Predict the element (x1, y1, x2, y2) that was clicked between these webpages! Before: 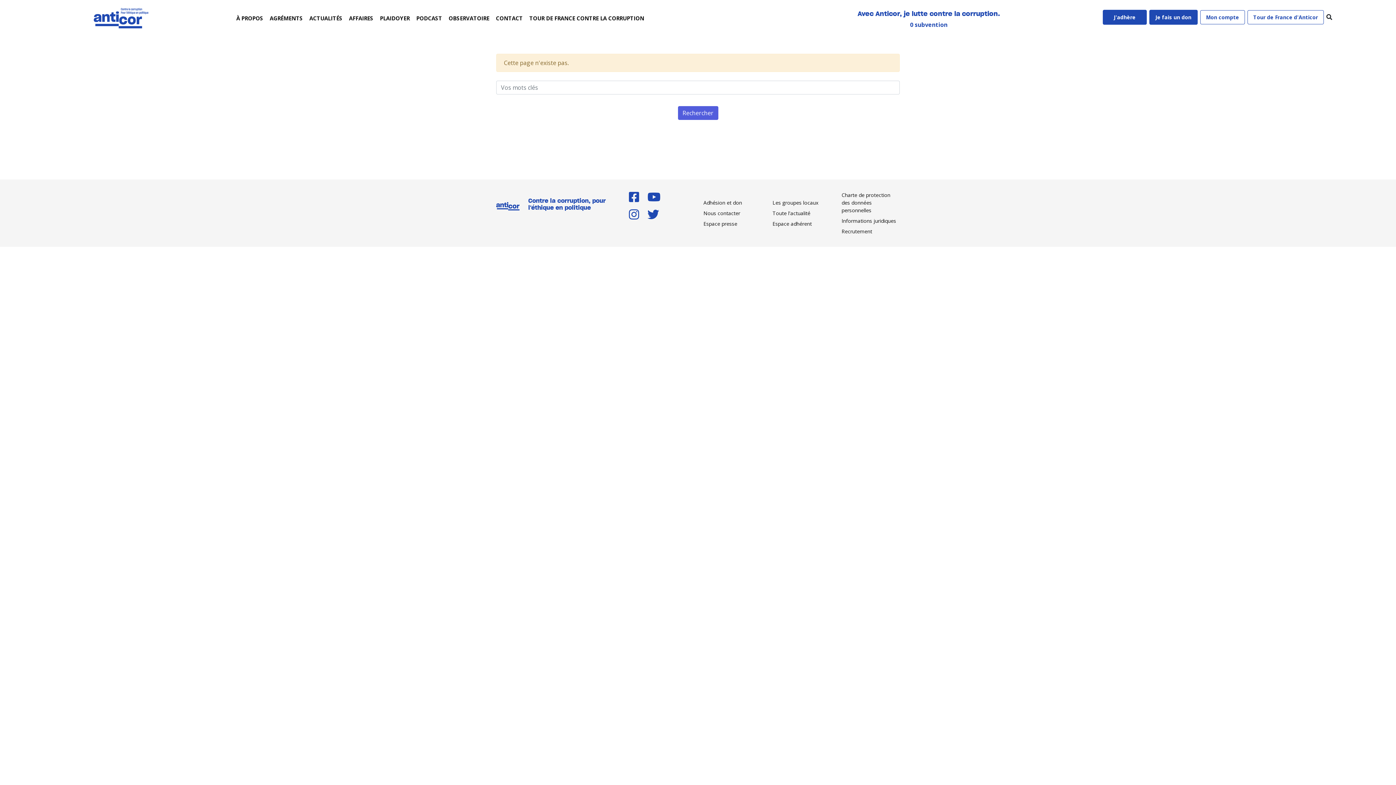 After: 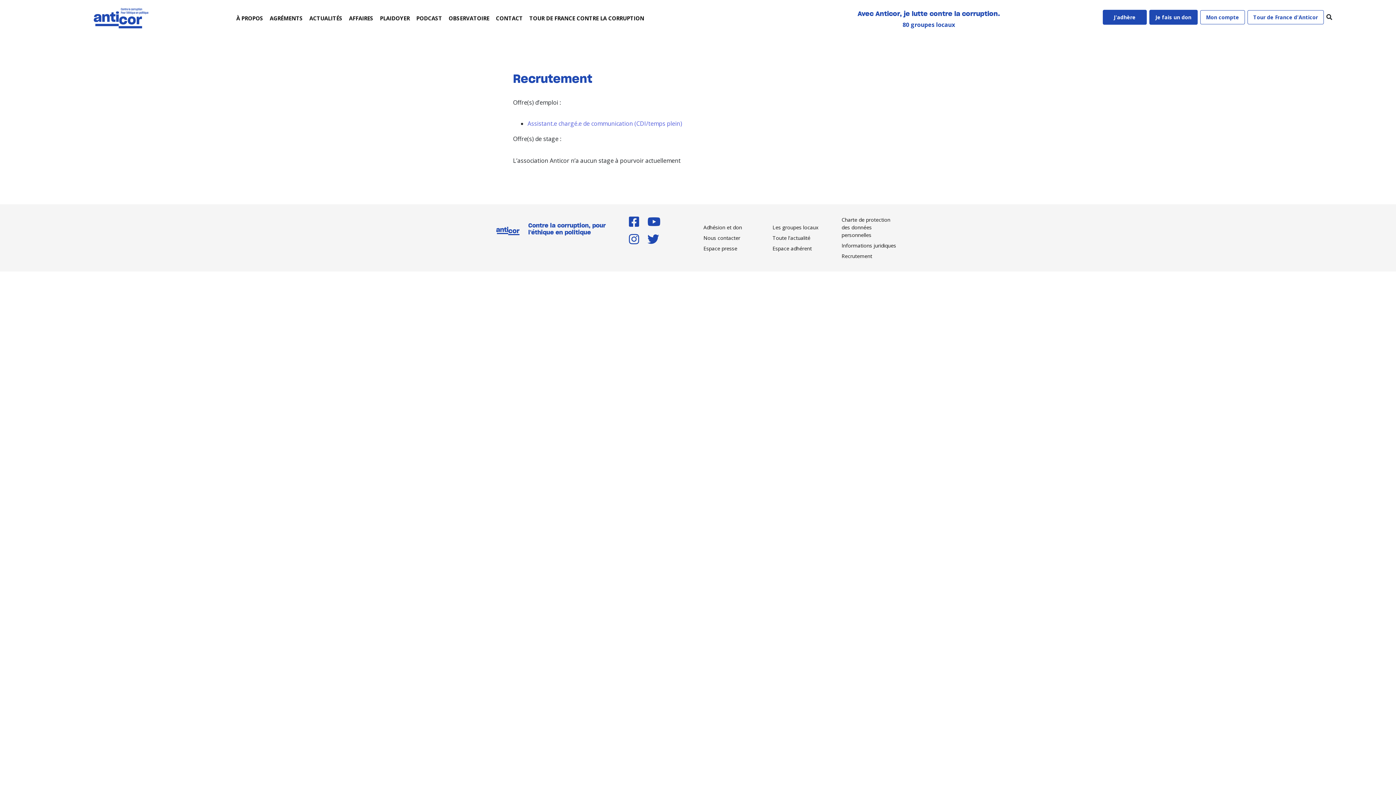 Action: bbox: (841, 227, 899, 235) label: Recrutement